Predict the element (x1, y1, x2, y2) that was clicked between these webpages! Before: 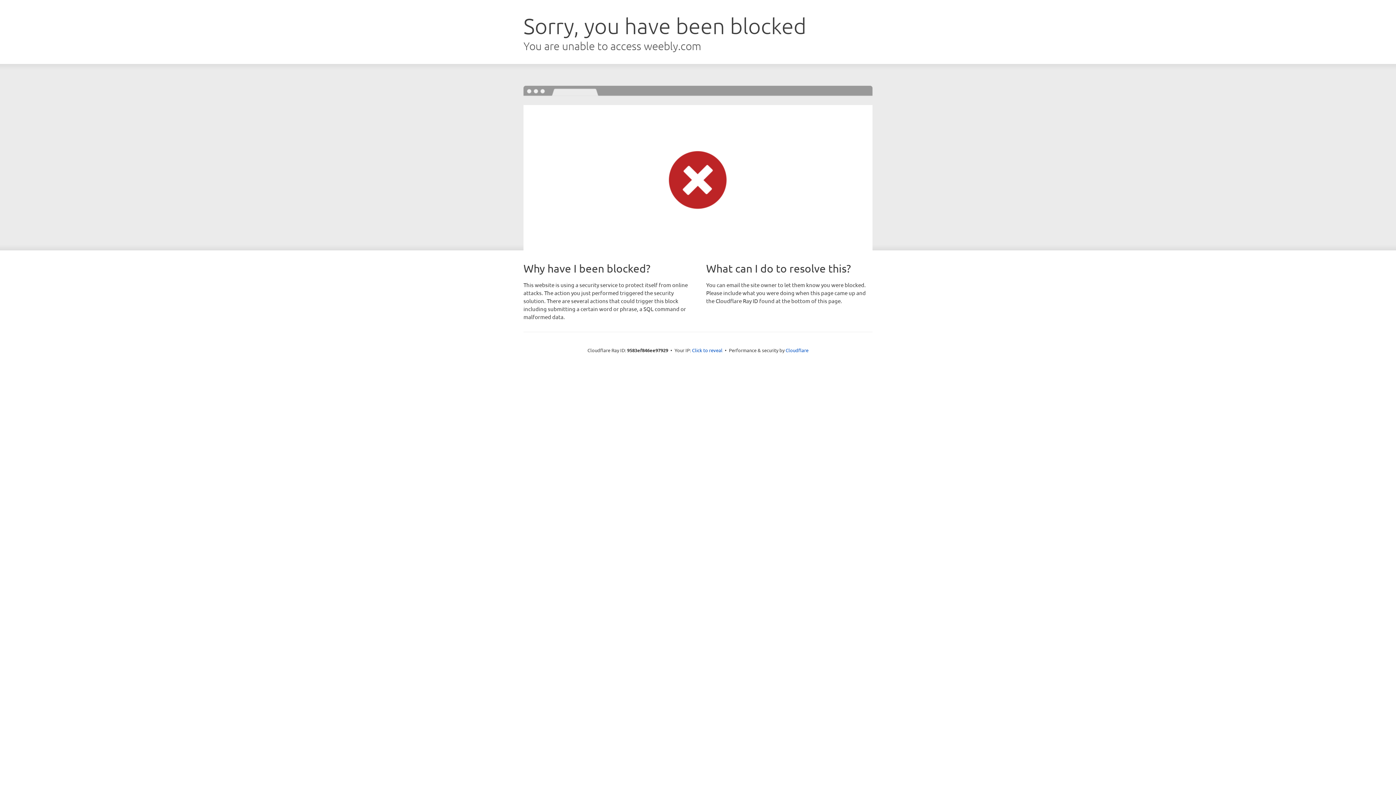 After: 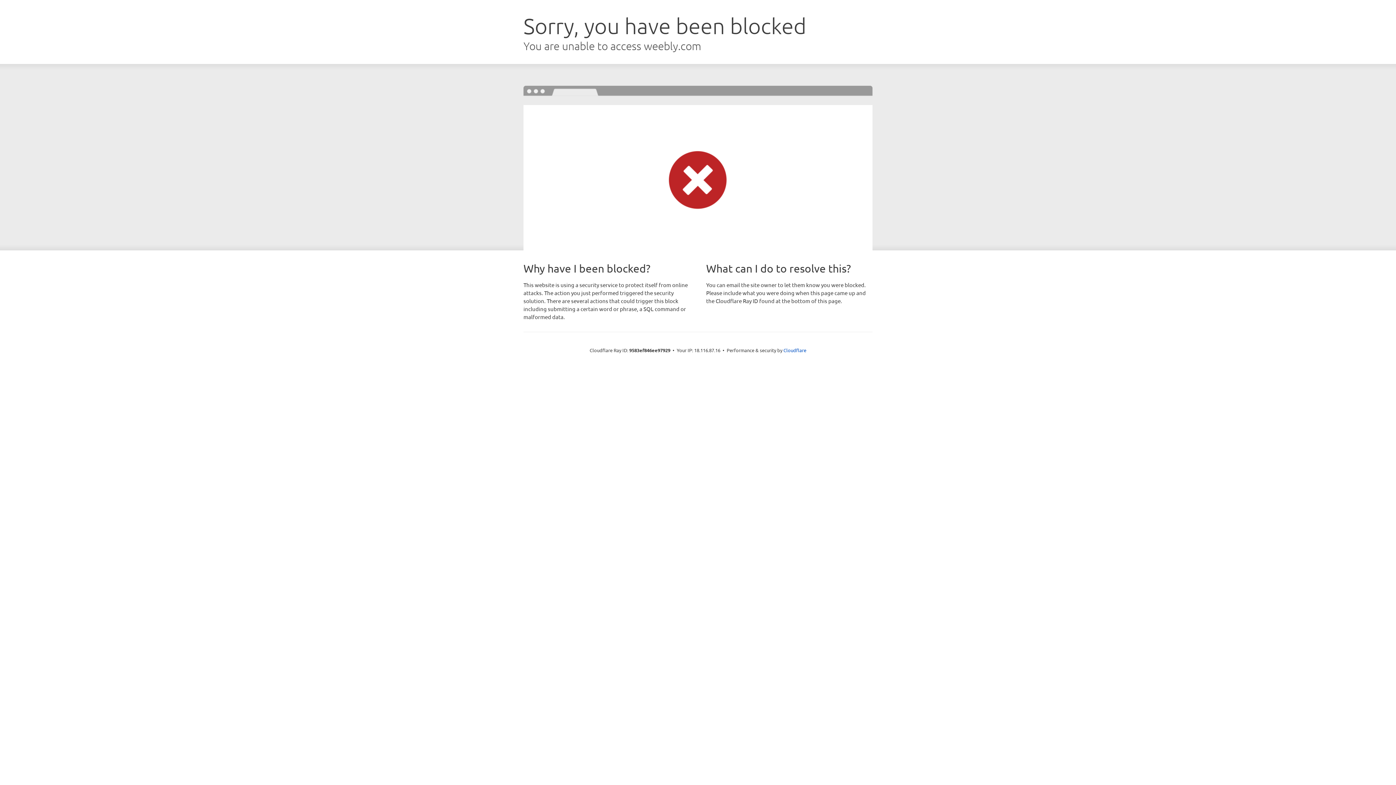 Action: bbox: (692, 346, 722, 353) label: Click to reveal